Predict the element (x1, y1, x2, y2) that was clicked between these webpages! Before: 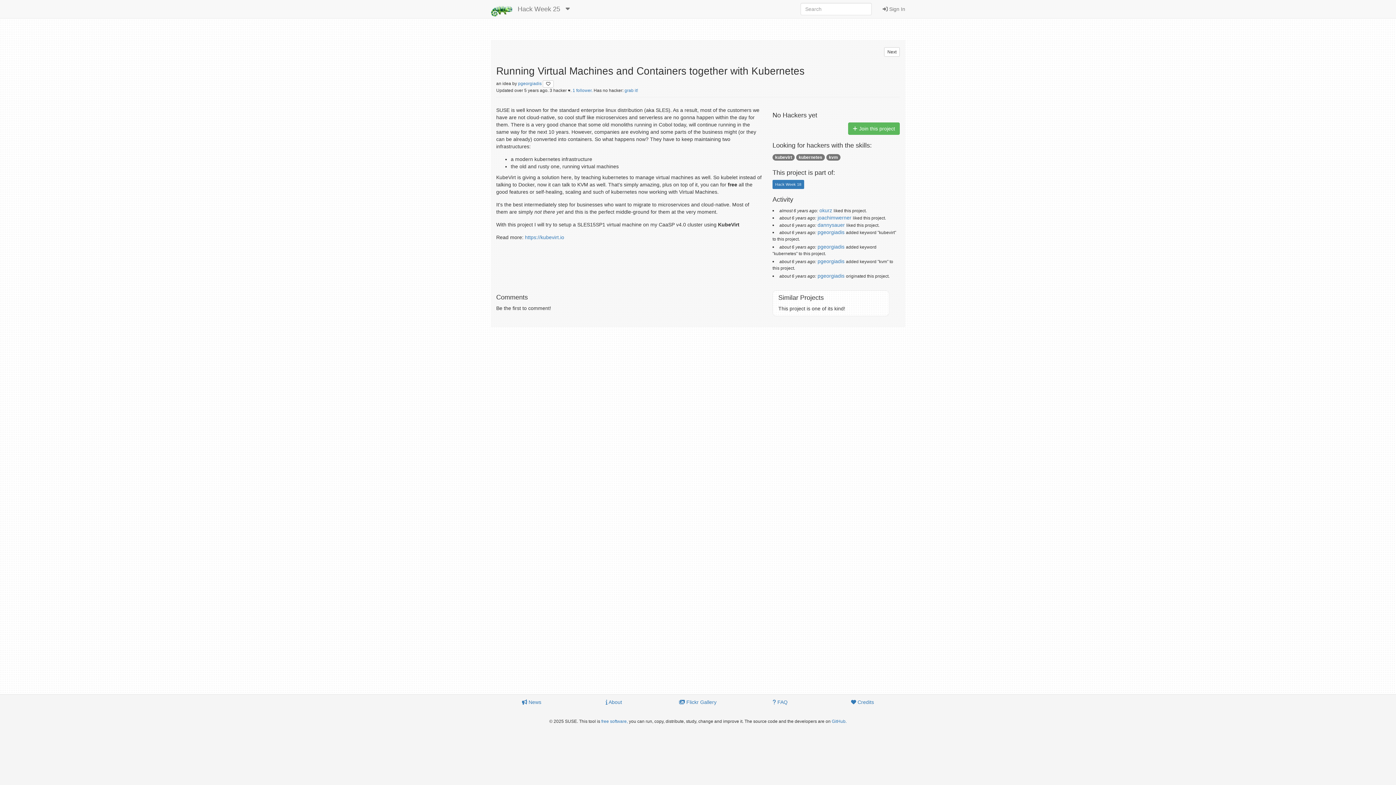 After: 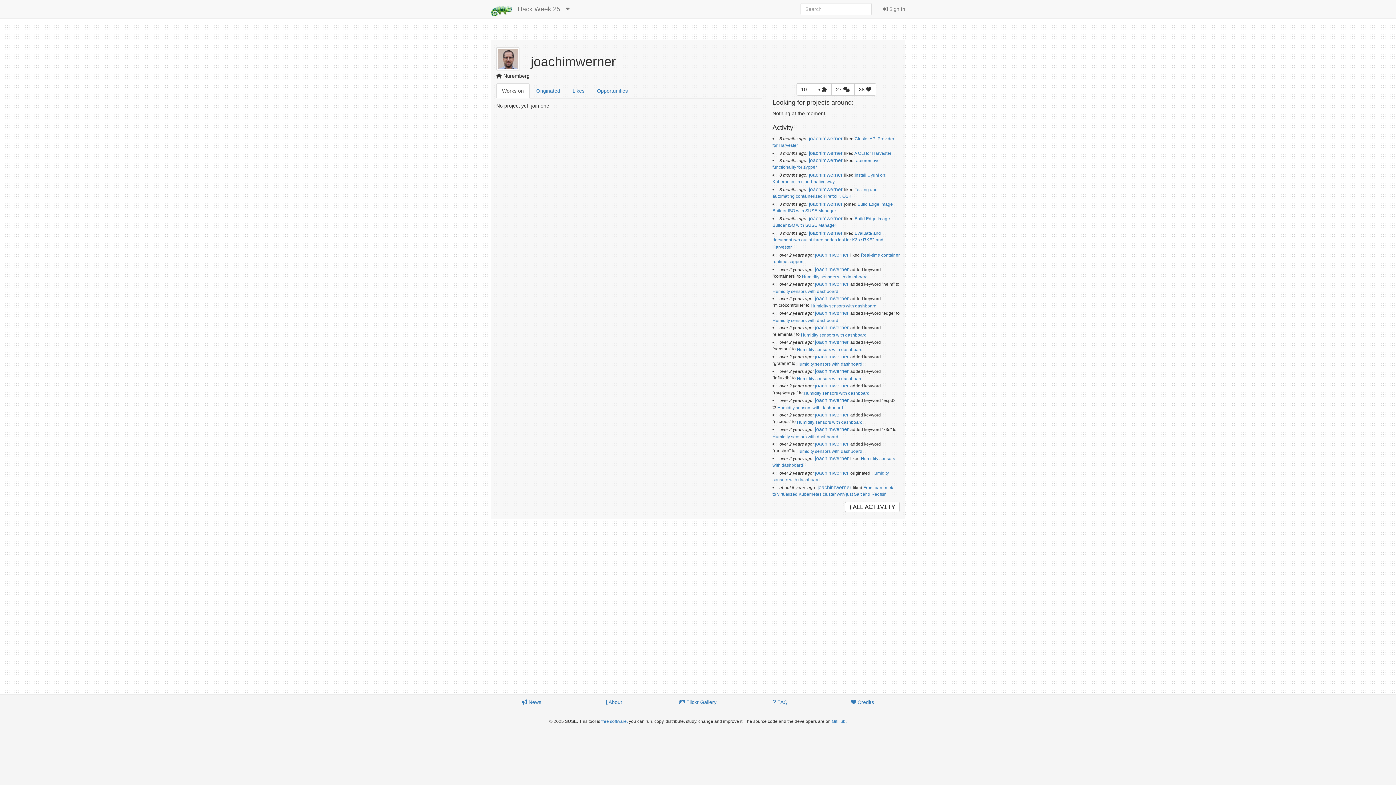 Action: bbox: (817, 214, 851, 220) label: joachimwerner